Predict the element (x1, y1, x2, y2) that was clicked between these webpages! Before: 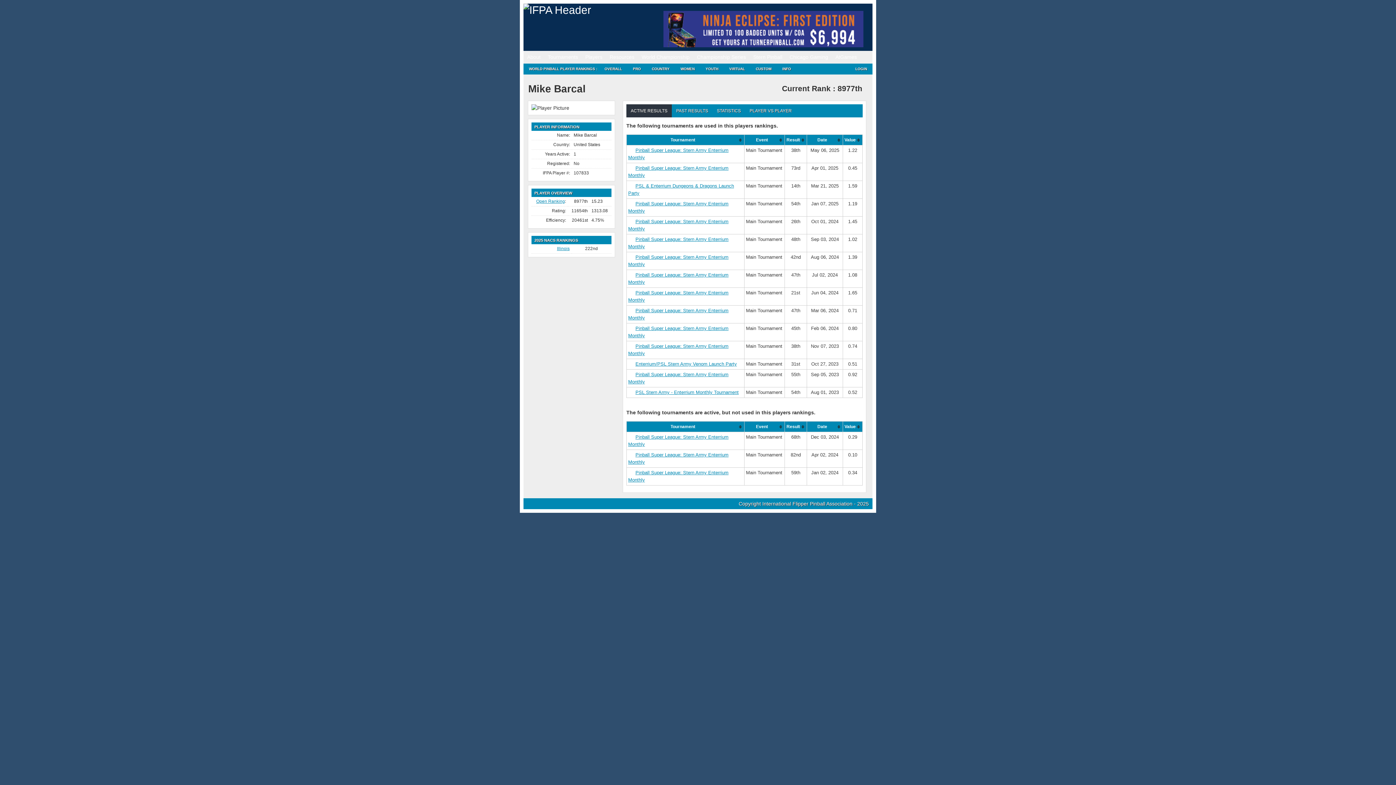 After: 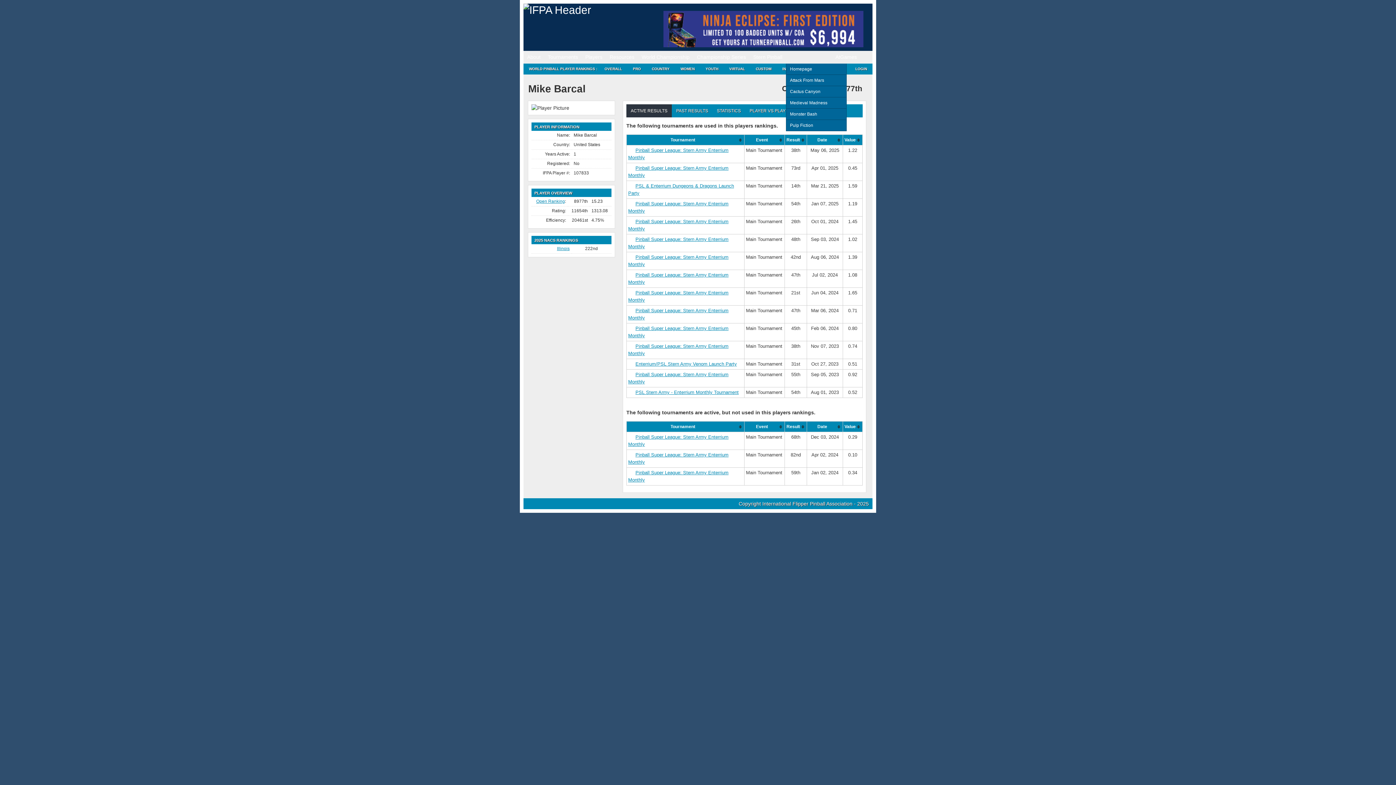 Action: bbox: (786, 50, 832, 63) label: Chicago Gaming